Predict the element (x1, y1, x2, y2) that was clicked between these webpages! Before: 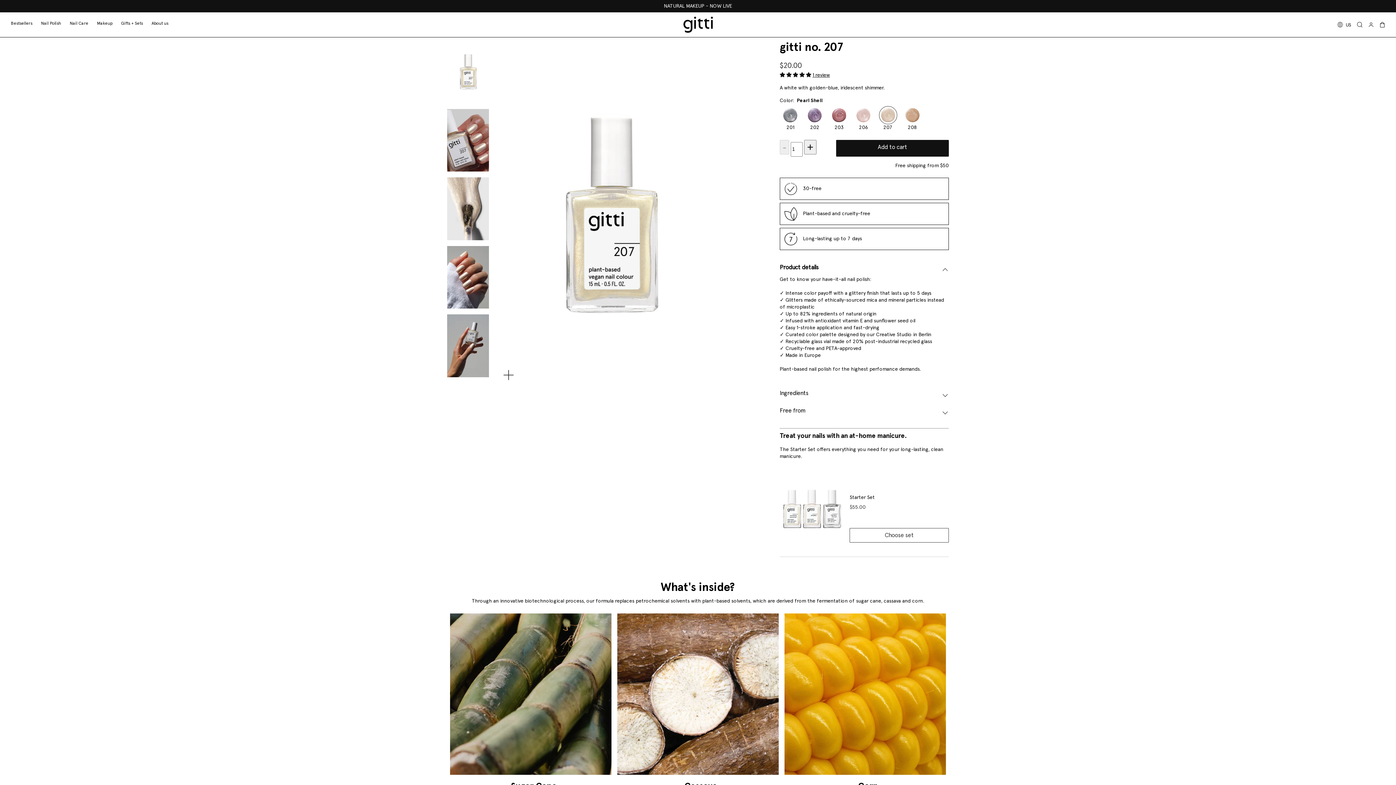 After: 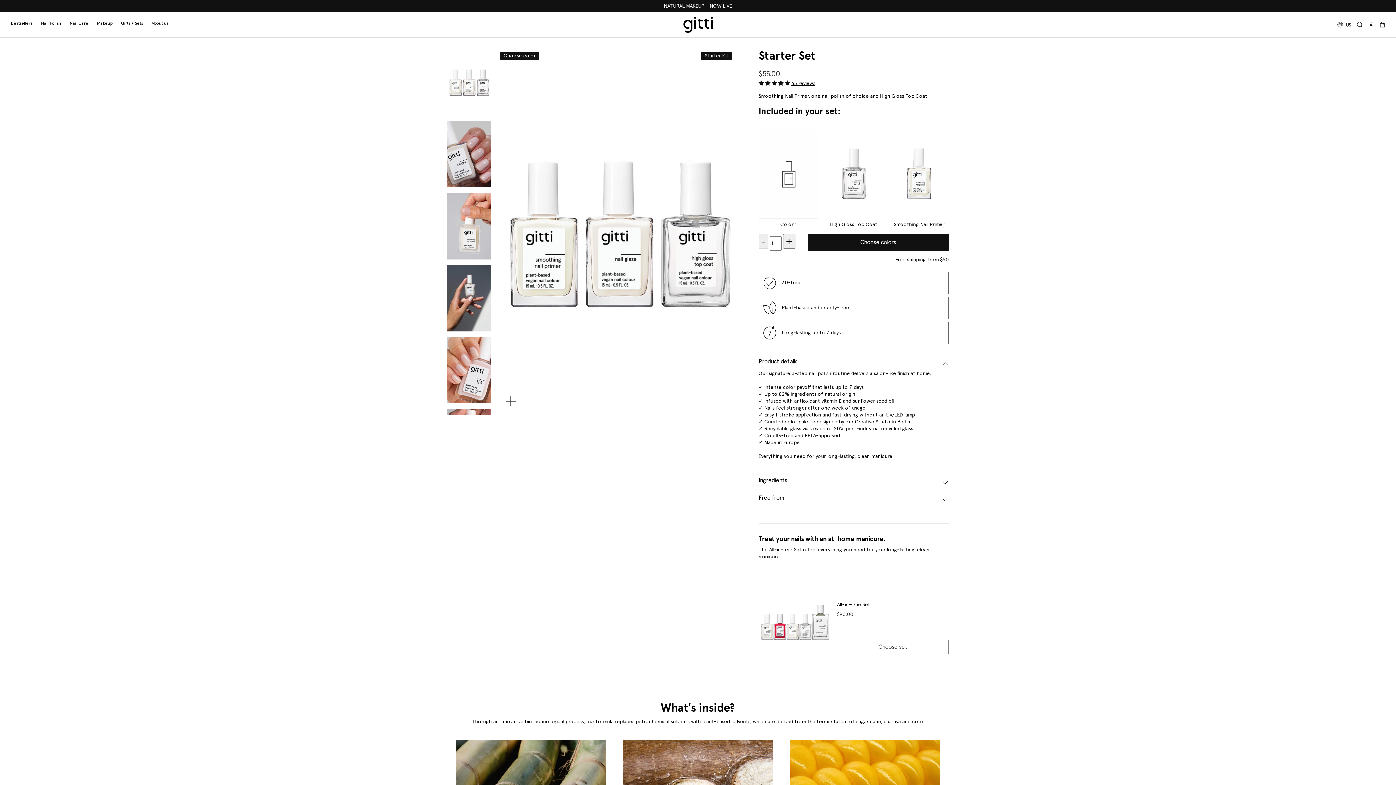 Action: bbox: (849, 528, 949, 542) label: Choose set